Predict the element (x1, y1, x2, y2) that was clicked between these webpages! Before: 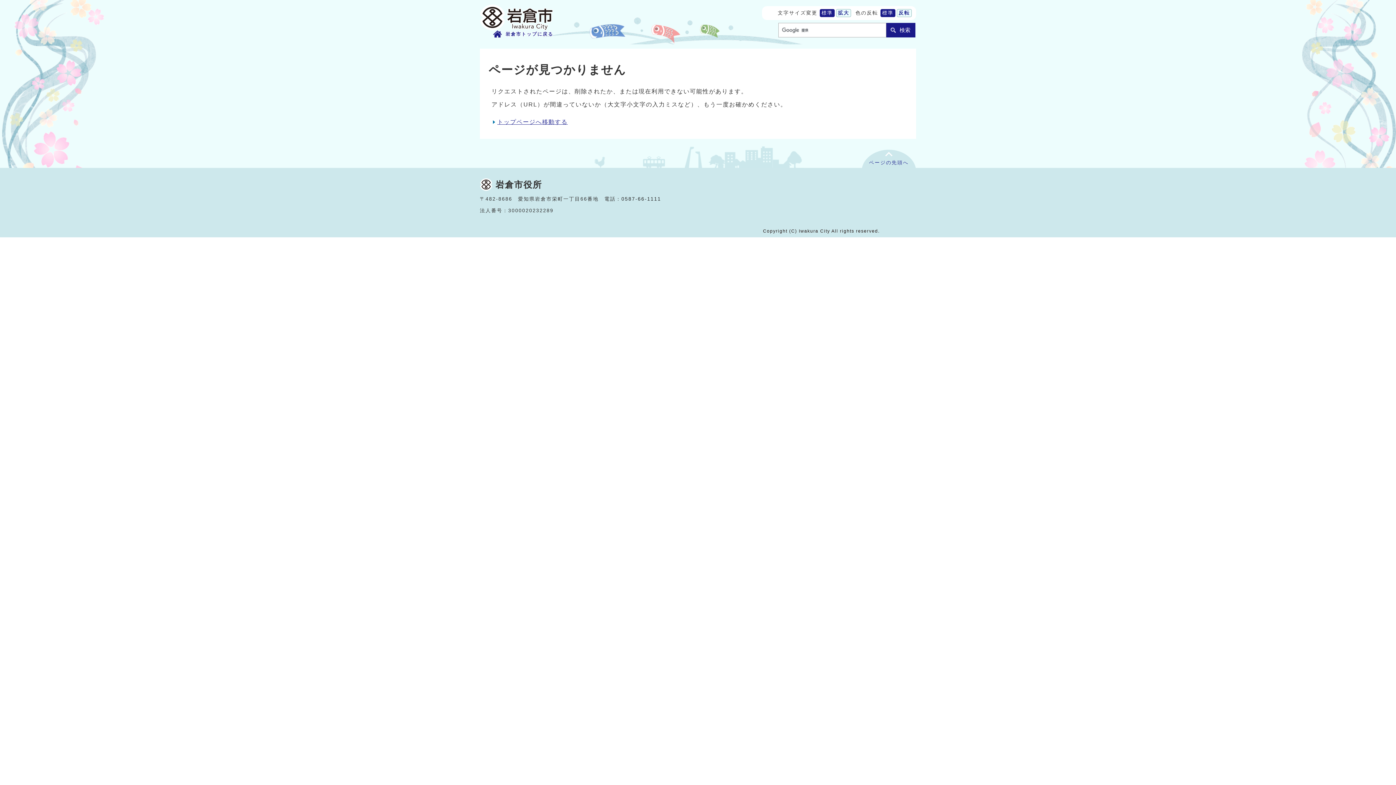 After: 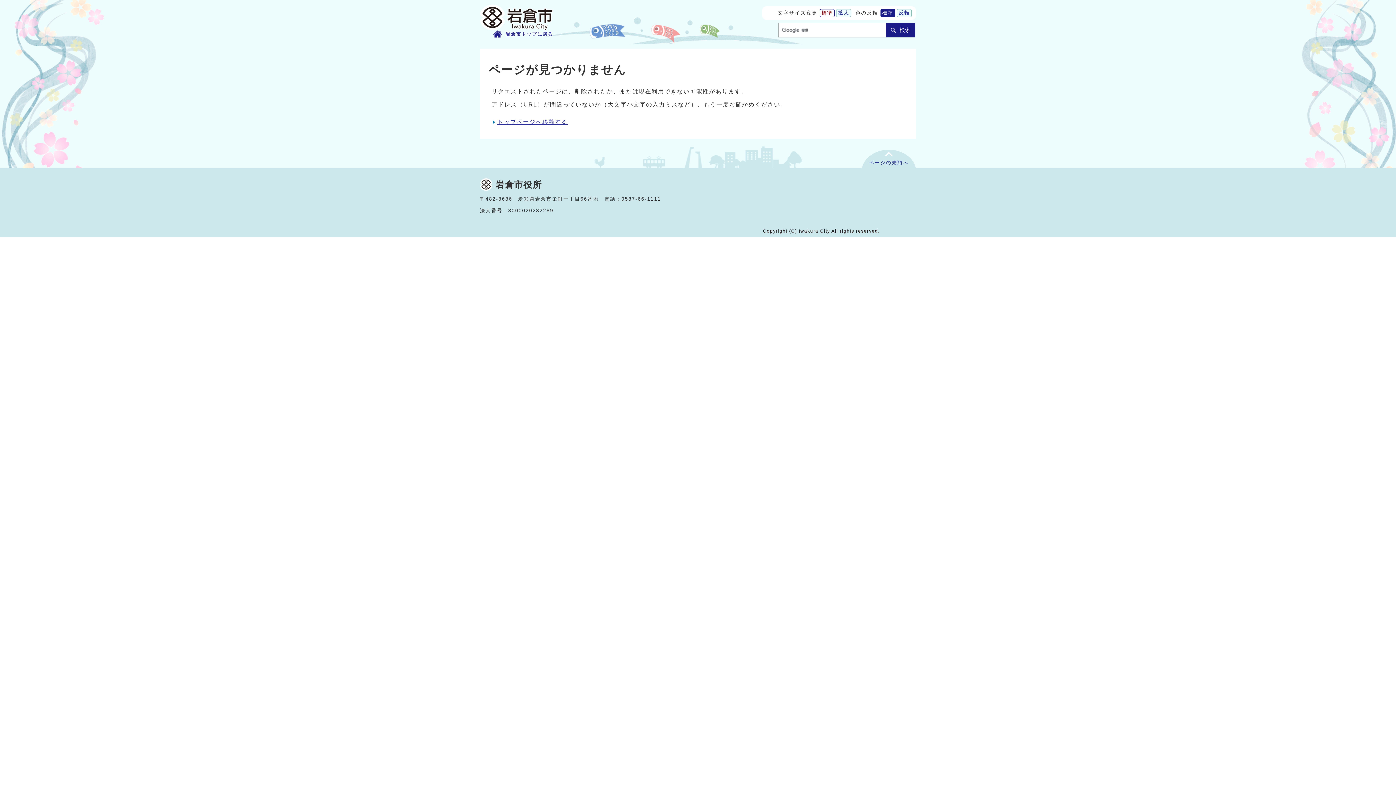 Action: label: 標準 bbox: (819, 9, 834, 17)